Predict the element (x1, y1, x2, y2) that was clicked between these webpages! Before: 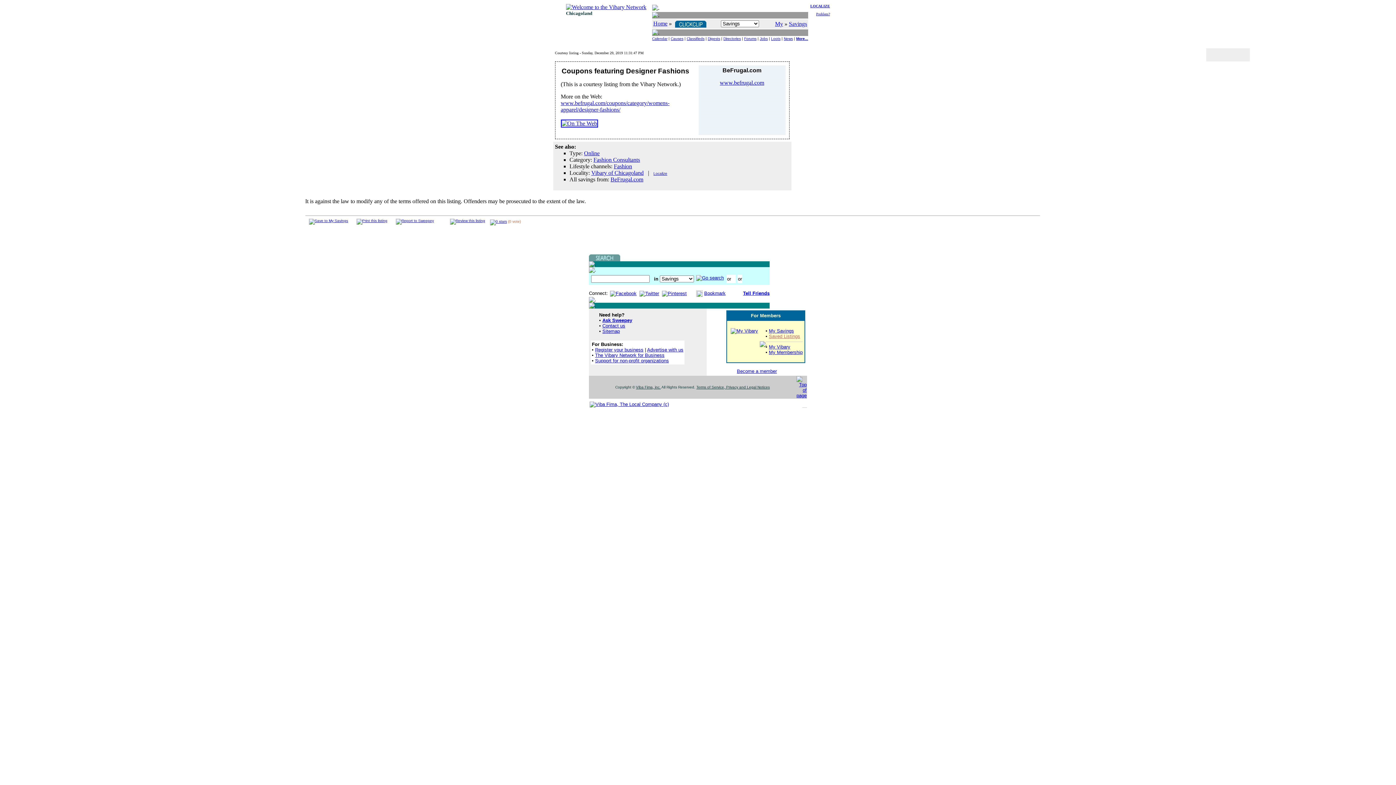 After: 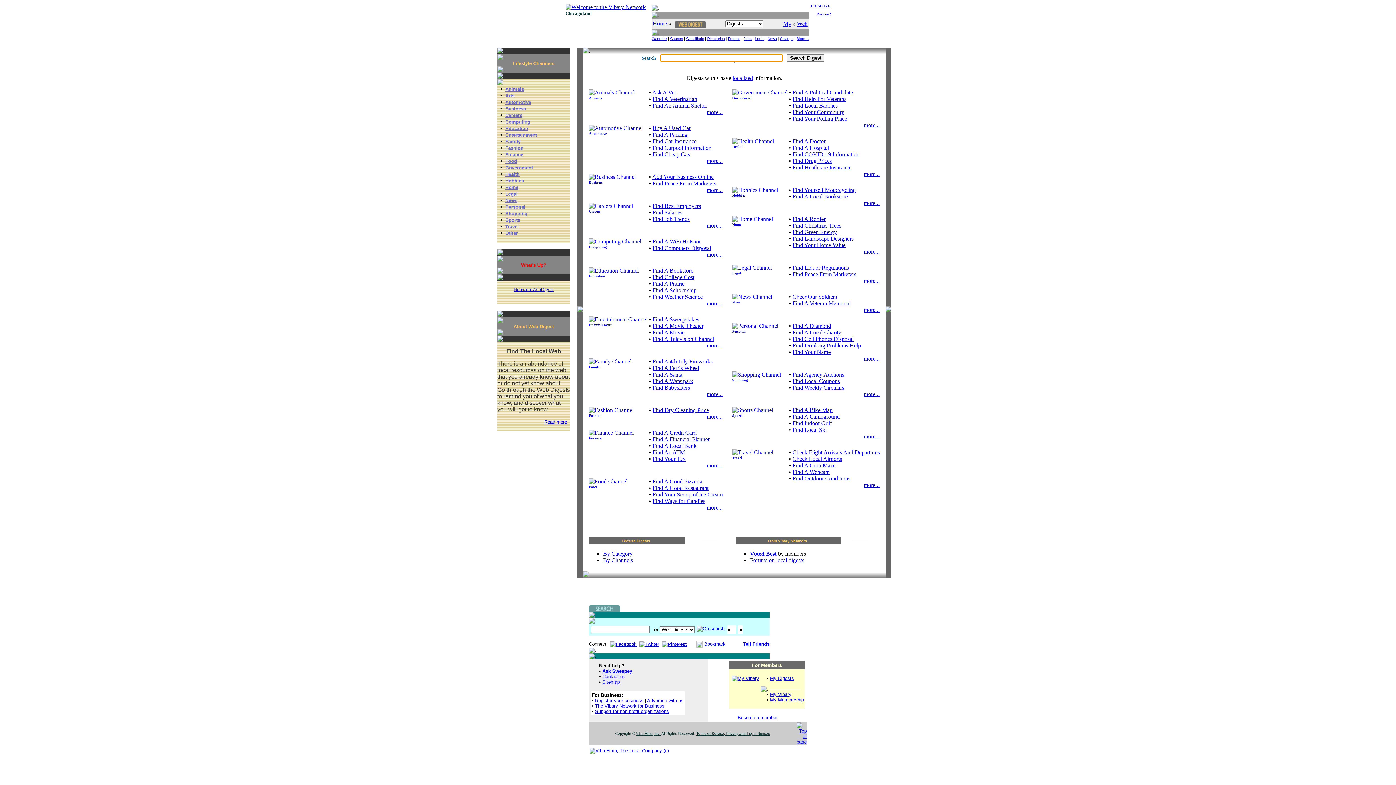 Action: bbox: (708, 36, 720, 40) label: Digests